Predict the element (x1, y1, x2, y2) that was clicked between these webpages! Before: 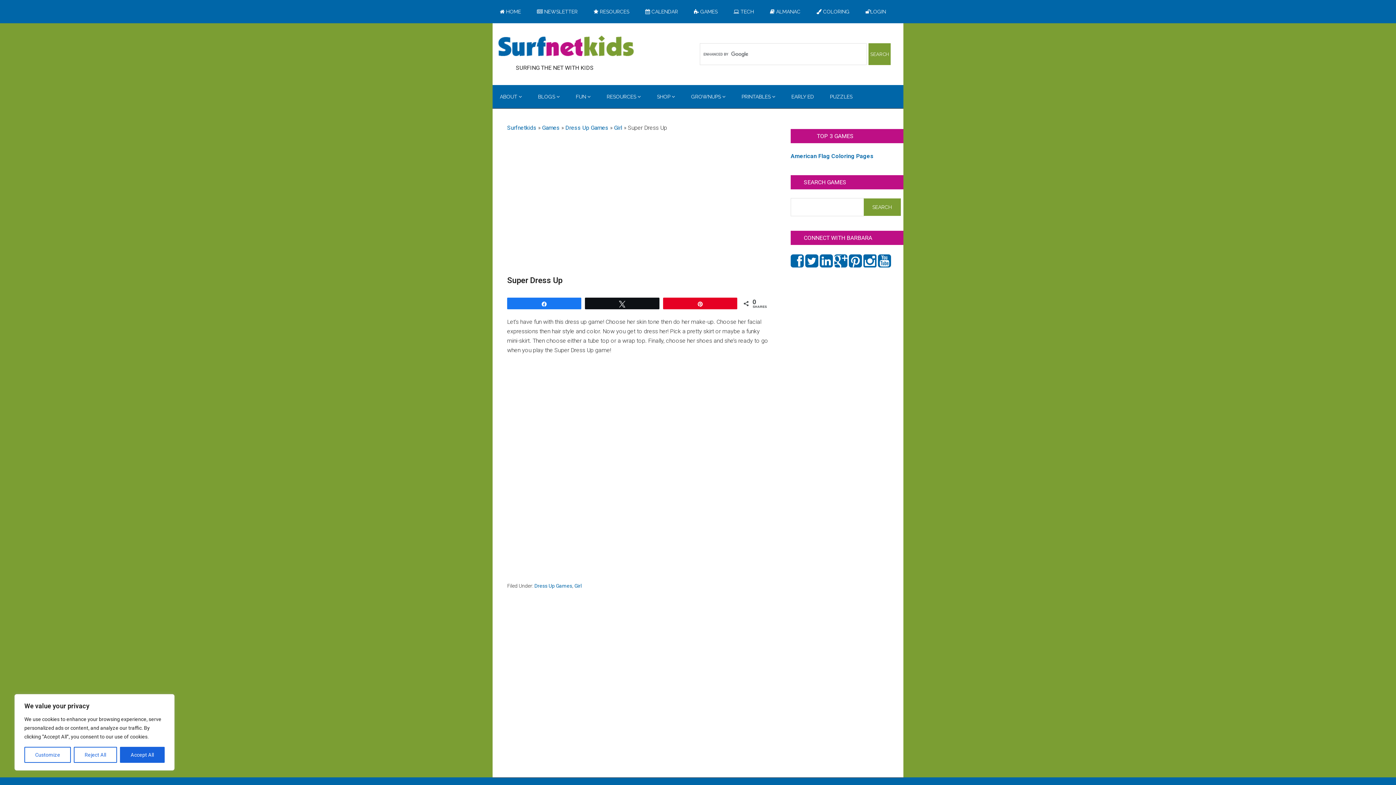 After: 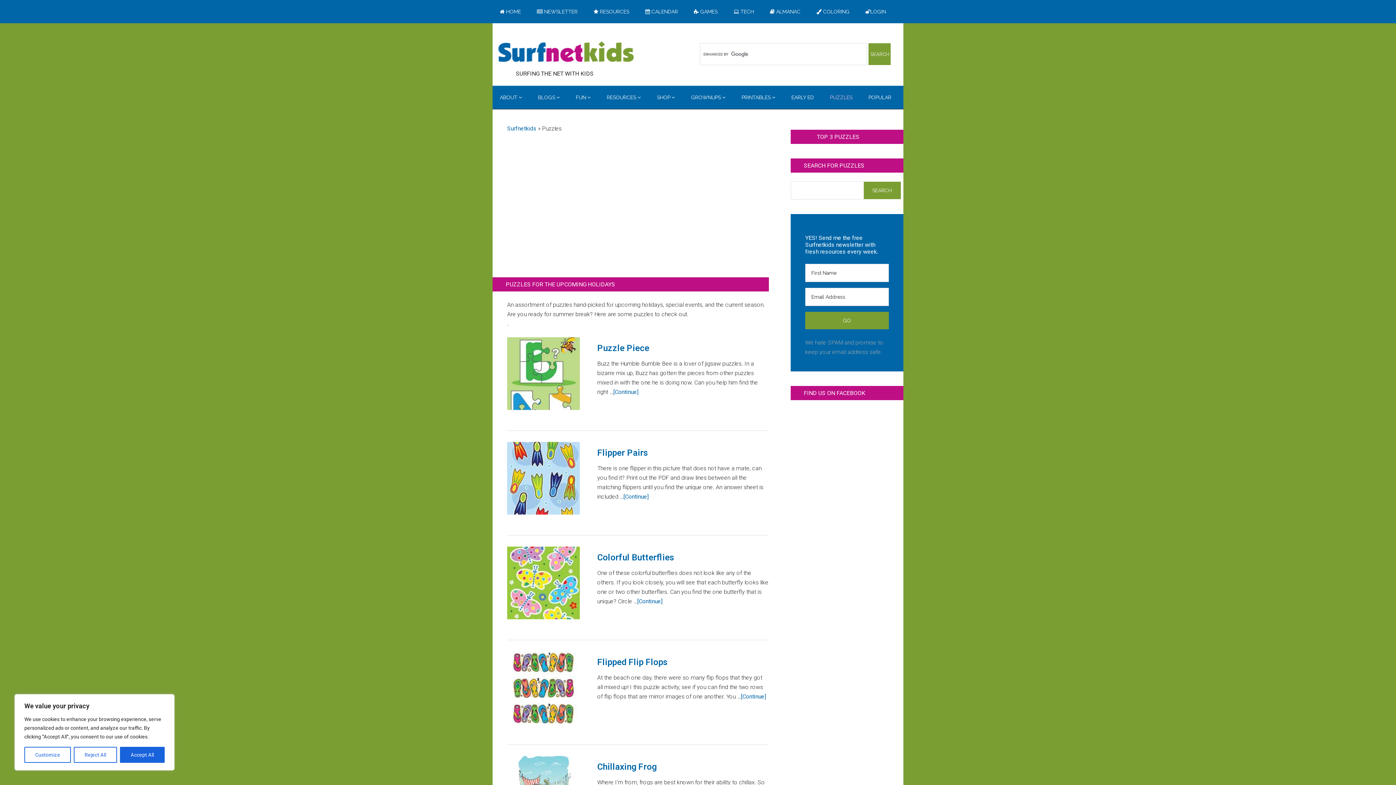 Action: bbox: (822, 85, 860, 108) label: PUZZLES